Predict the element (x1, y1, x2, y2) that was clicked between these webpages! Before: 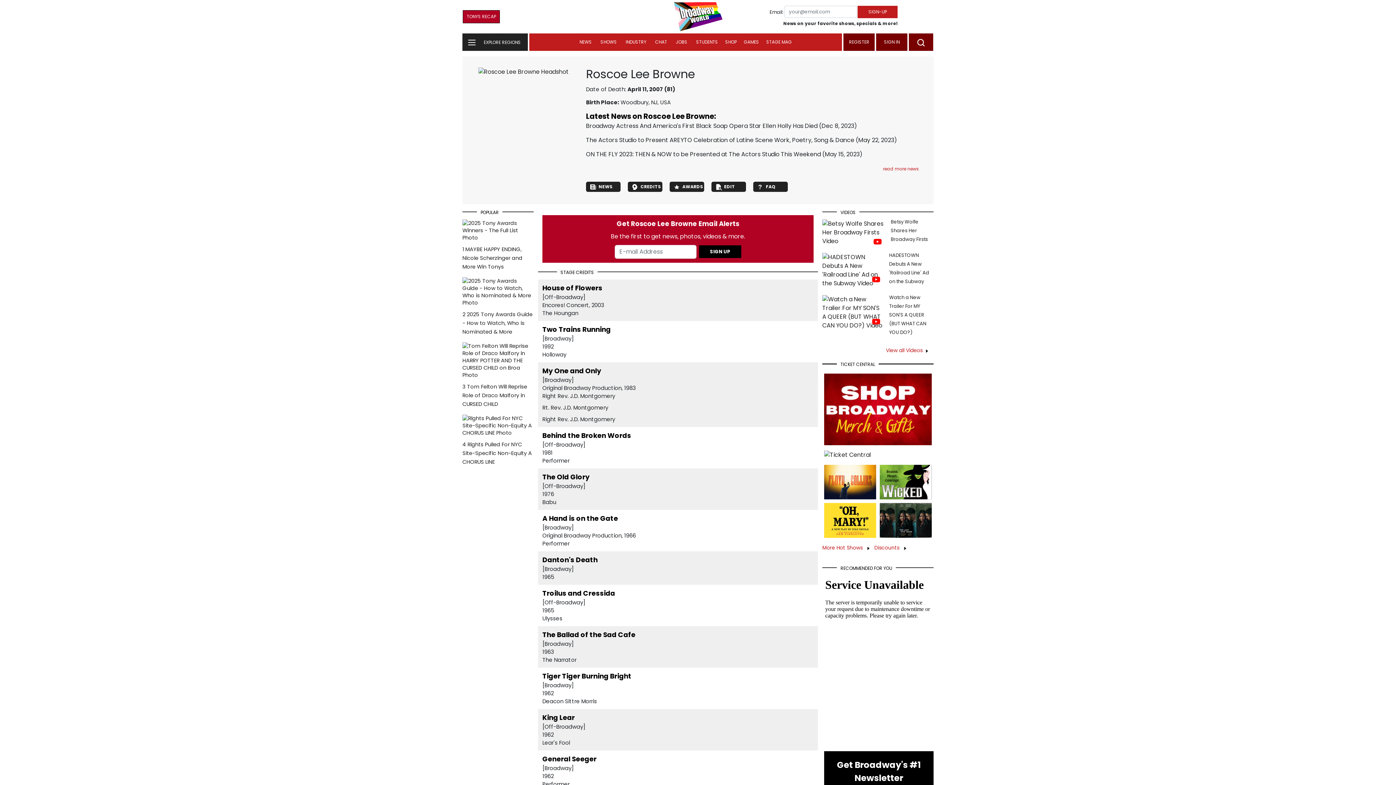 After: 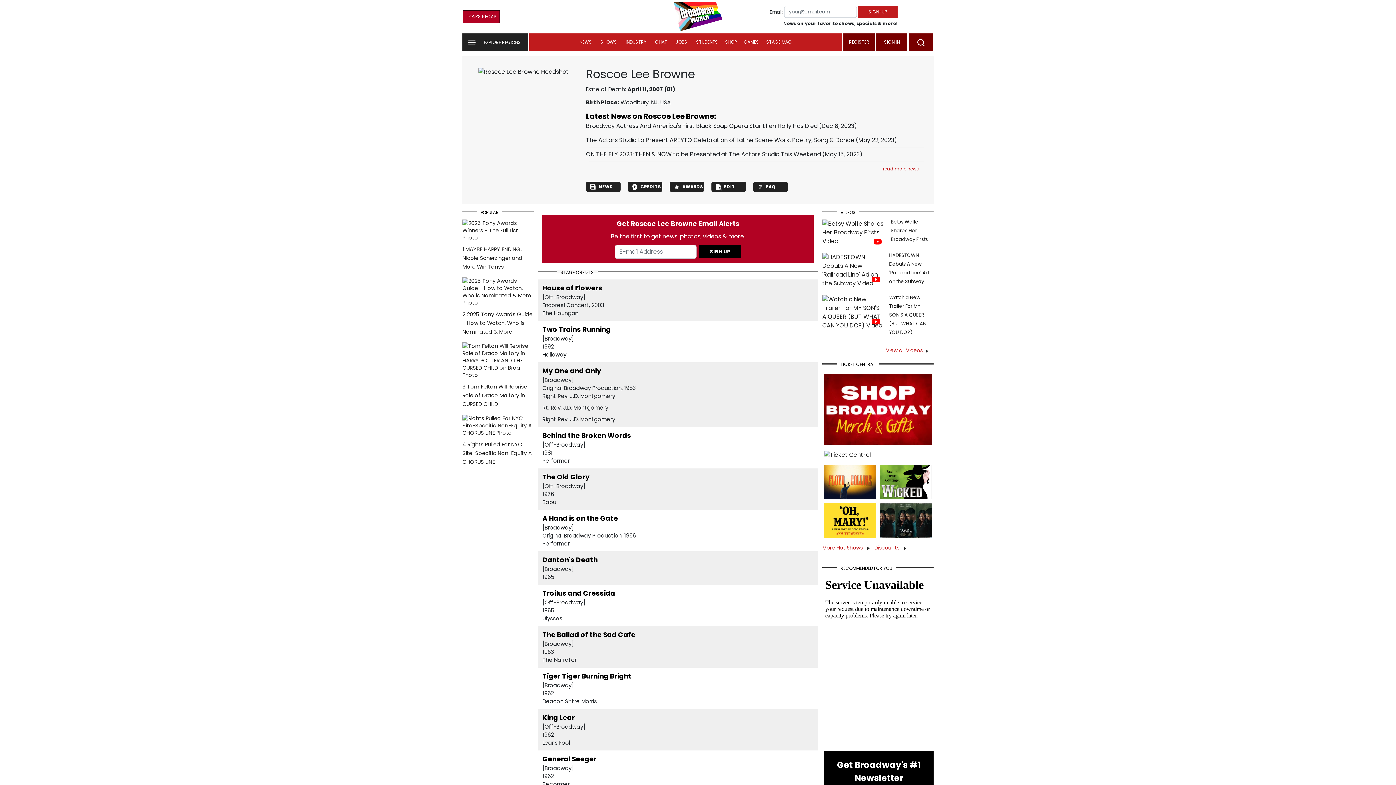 Action: bbox: (880, 516, 932, 524)